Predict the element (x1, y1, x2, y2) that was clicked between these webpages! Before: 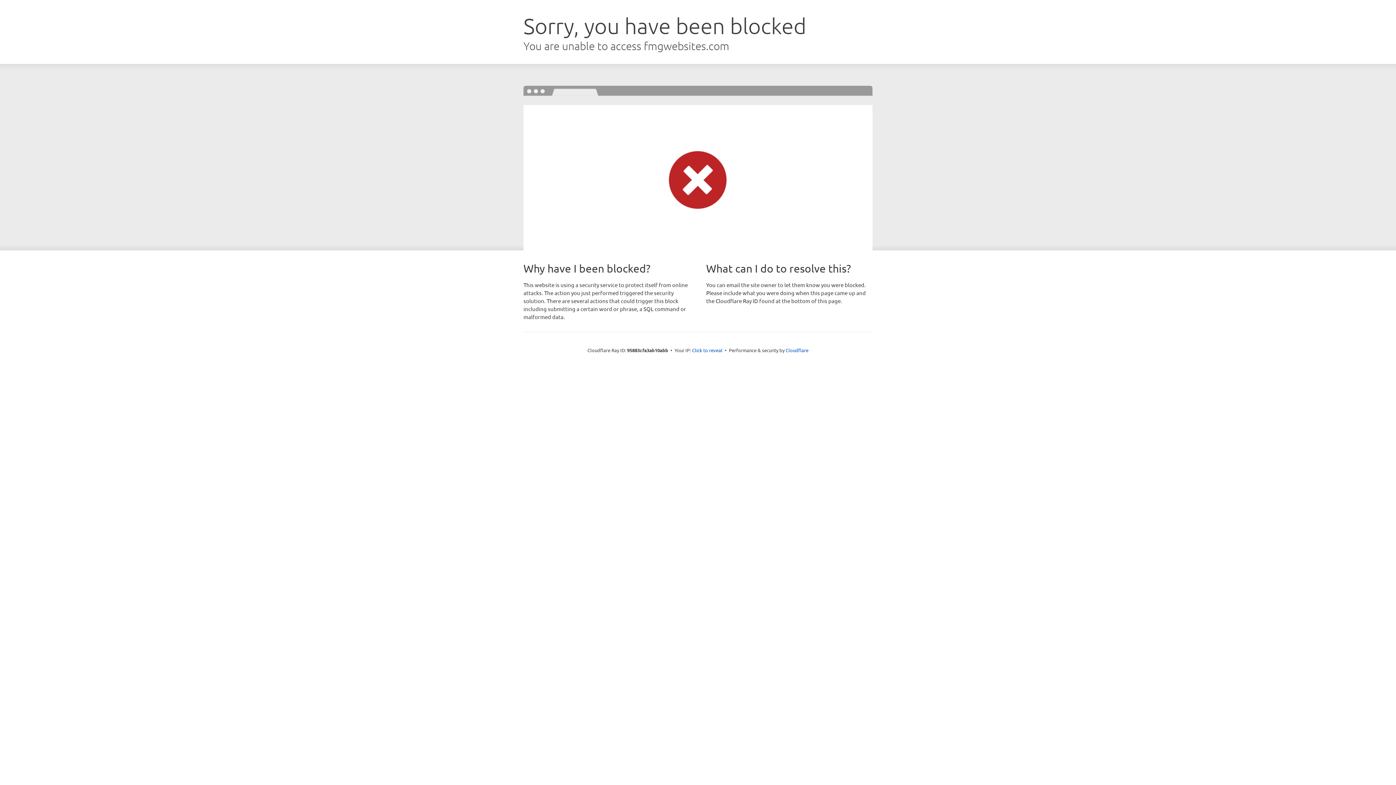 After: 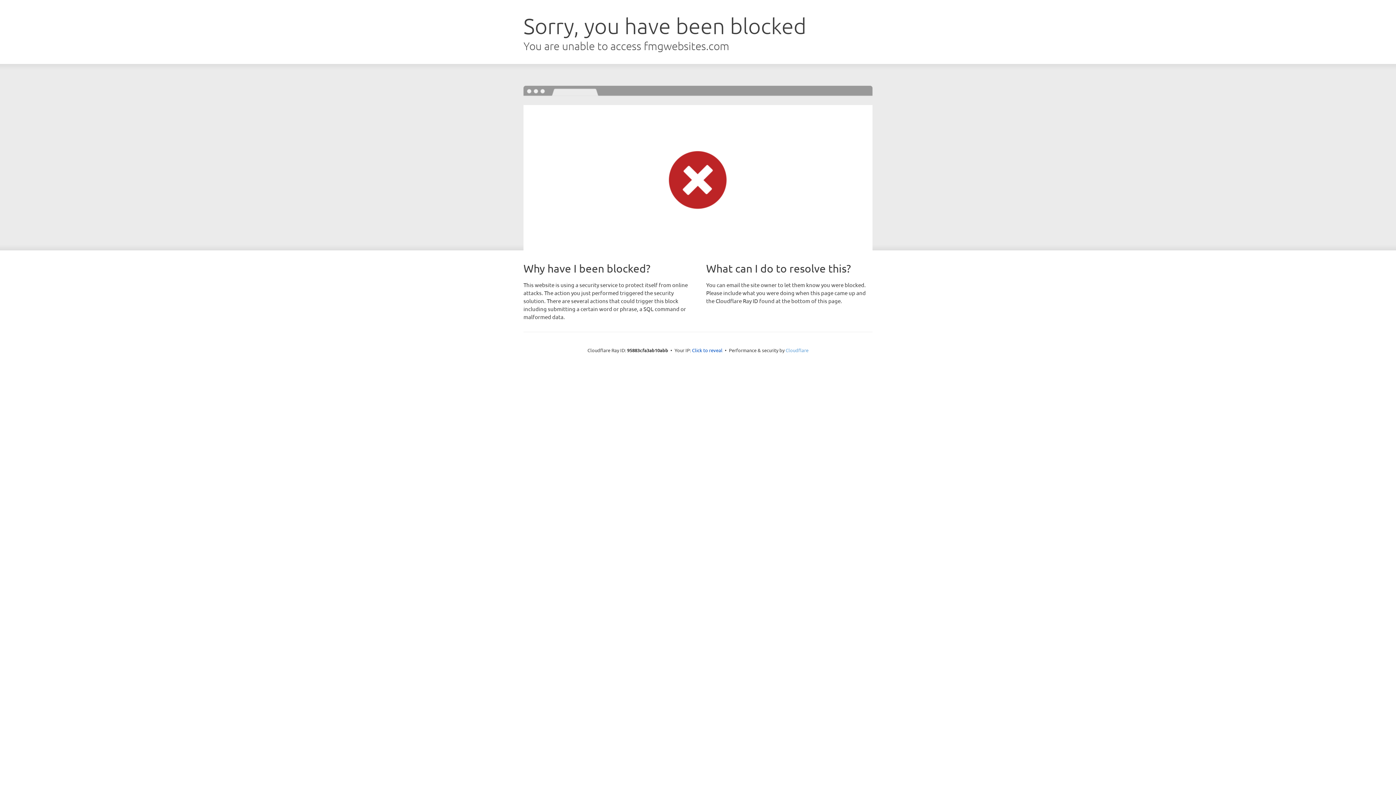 Action: label: Cloudflare bbox: (785, 347, 808, 353)